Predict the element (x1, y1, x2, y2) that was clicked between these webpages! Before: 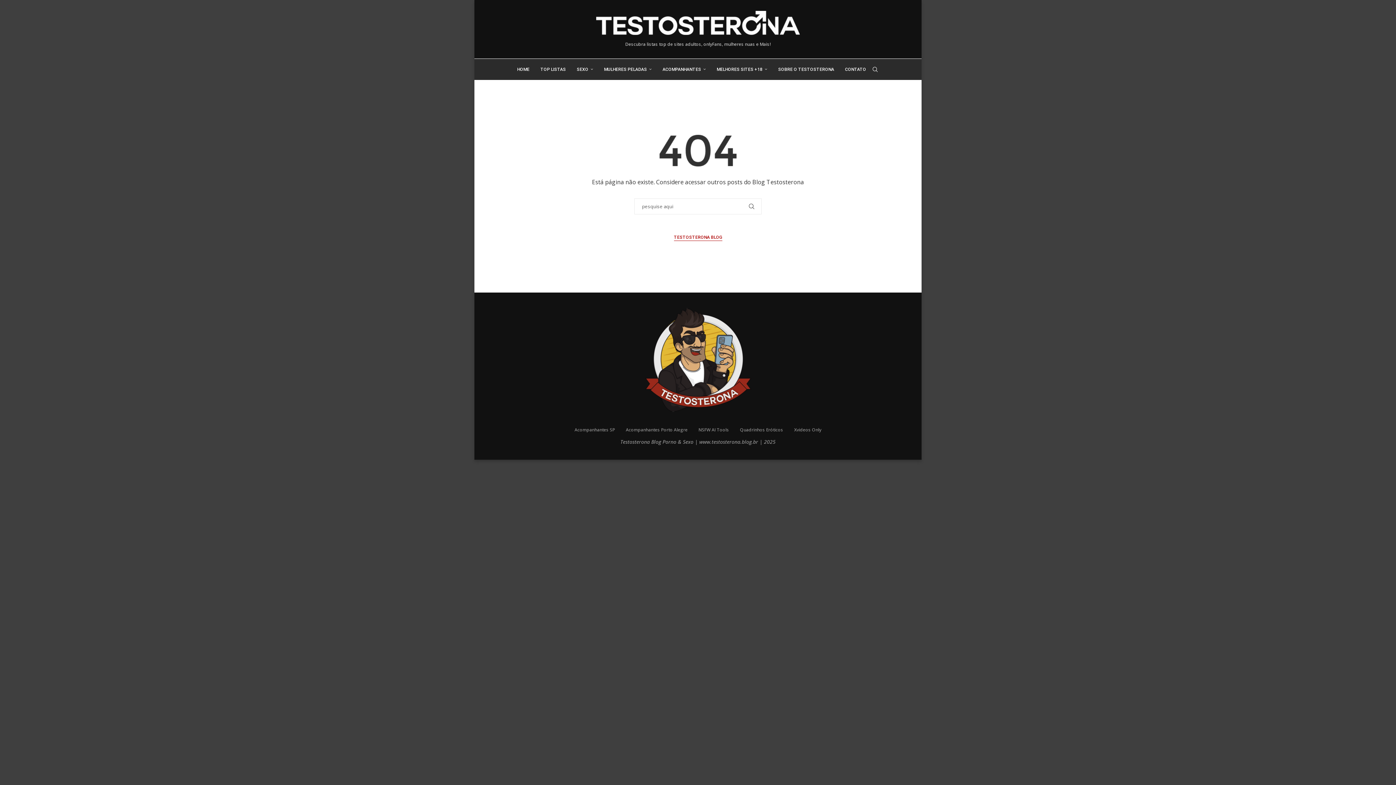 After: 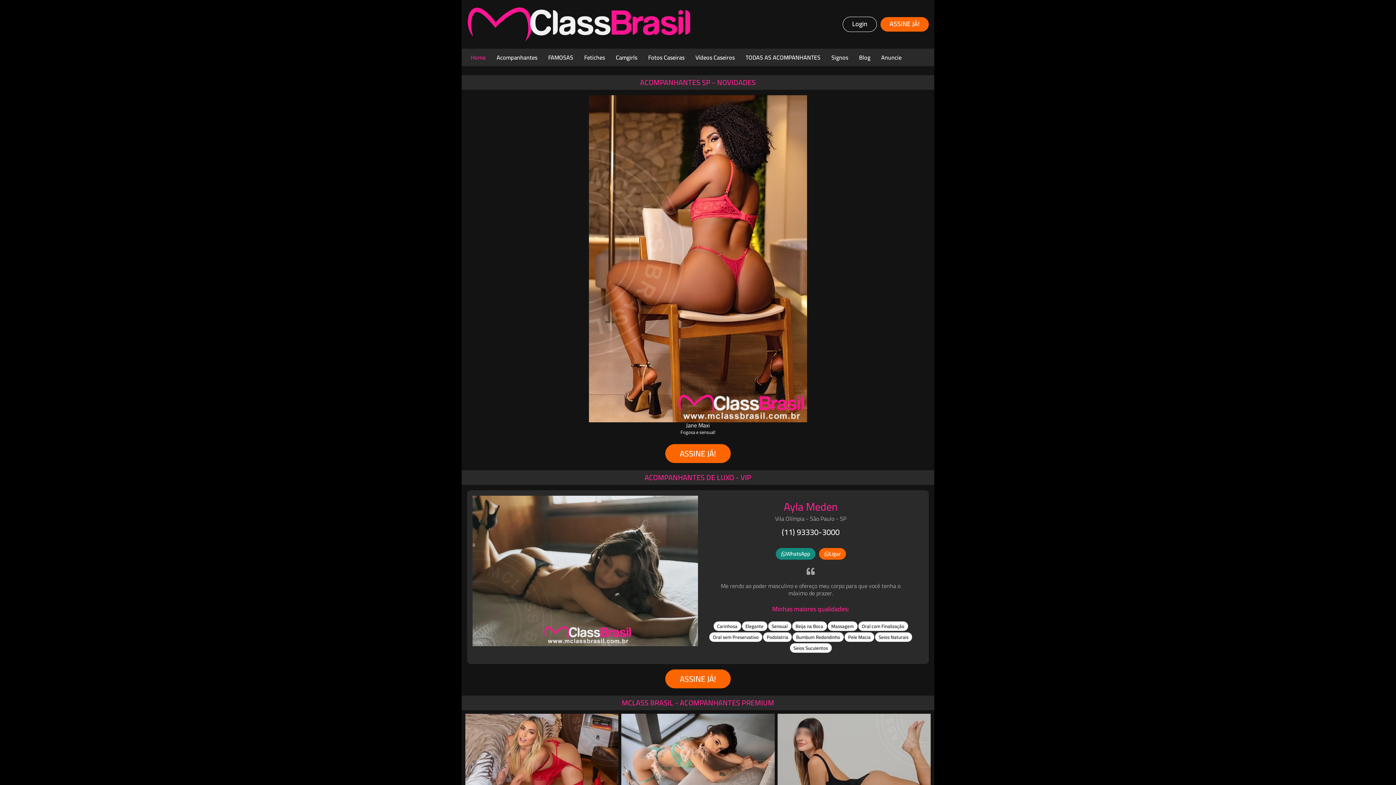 Action: label: Acompanhantes SP bbox: (574, 426, 615, 433)